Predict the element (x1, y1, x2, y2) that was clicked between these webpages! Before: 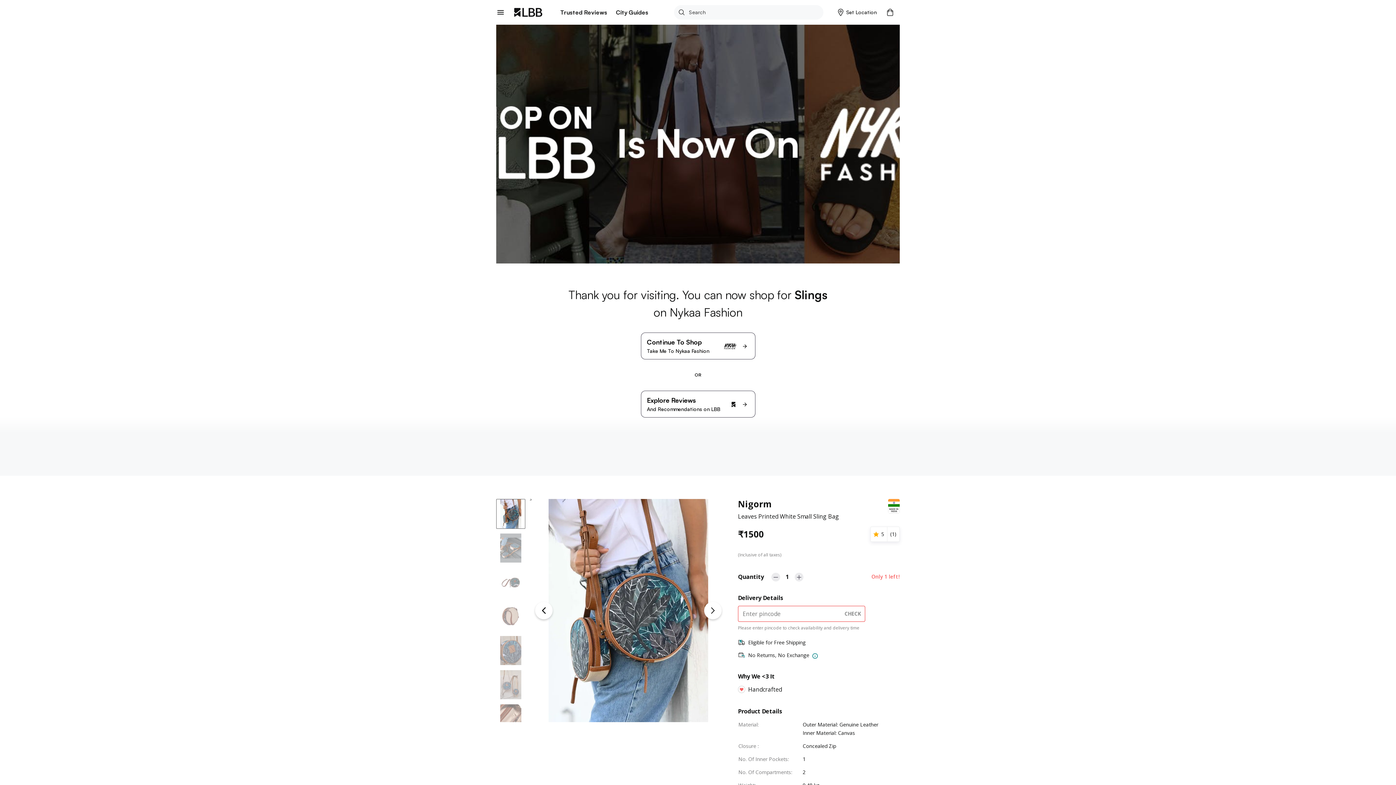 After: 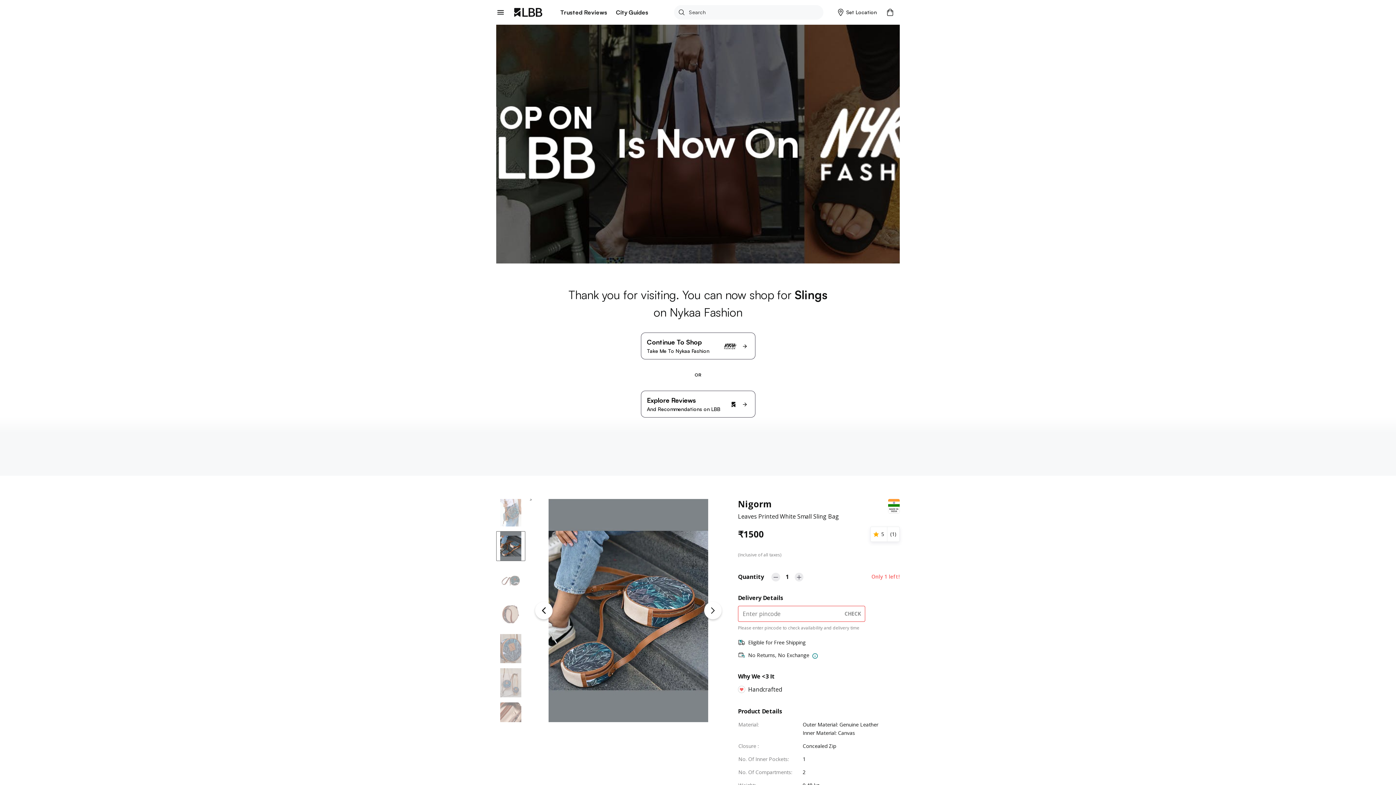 Action: label: Next Slide bbox: (698, 584, 727, 637)